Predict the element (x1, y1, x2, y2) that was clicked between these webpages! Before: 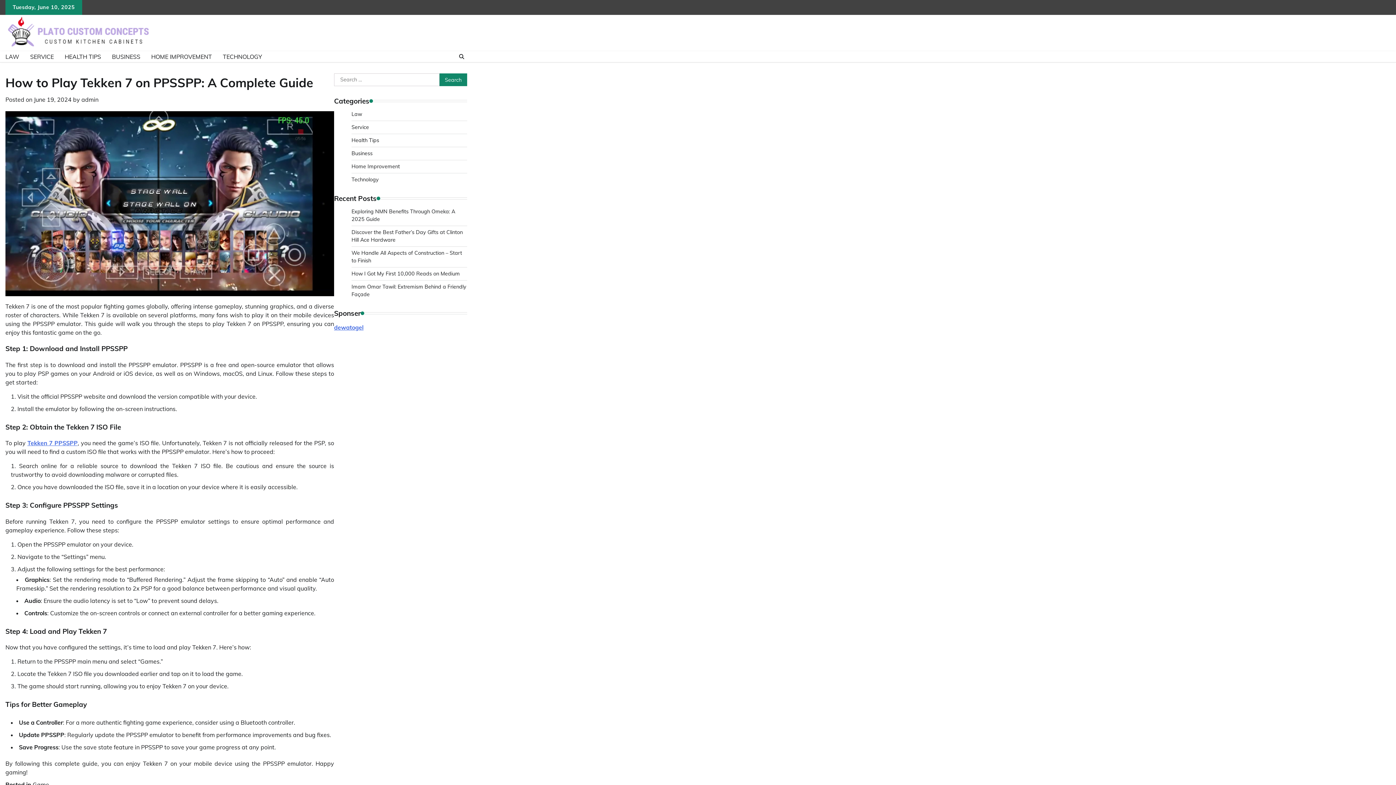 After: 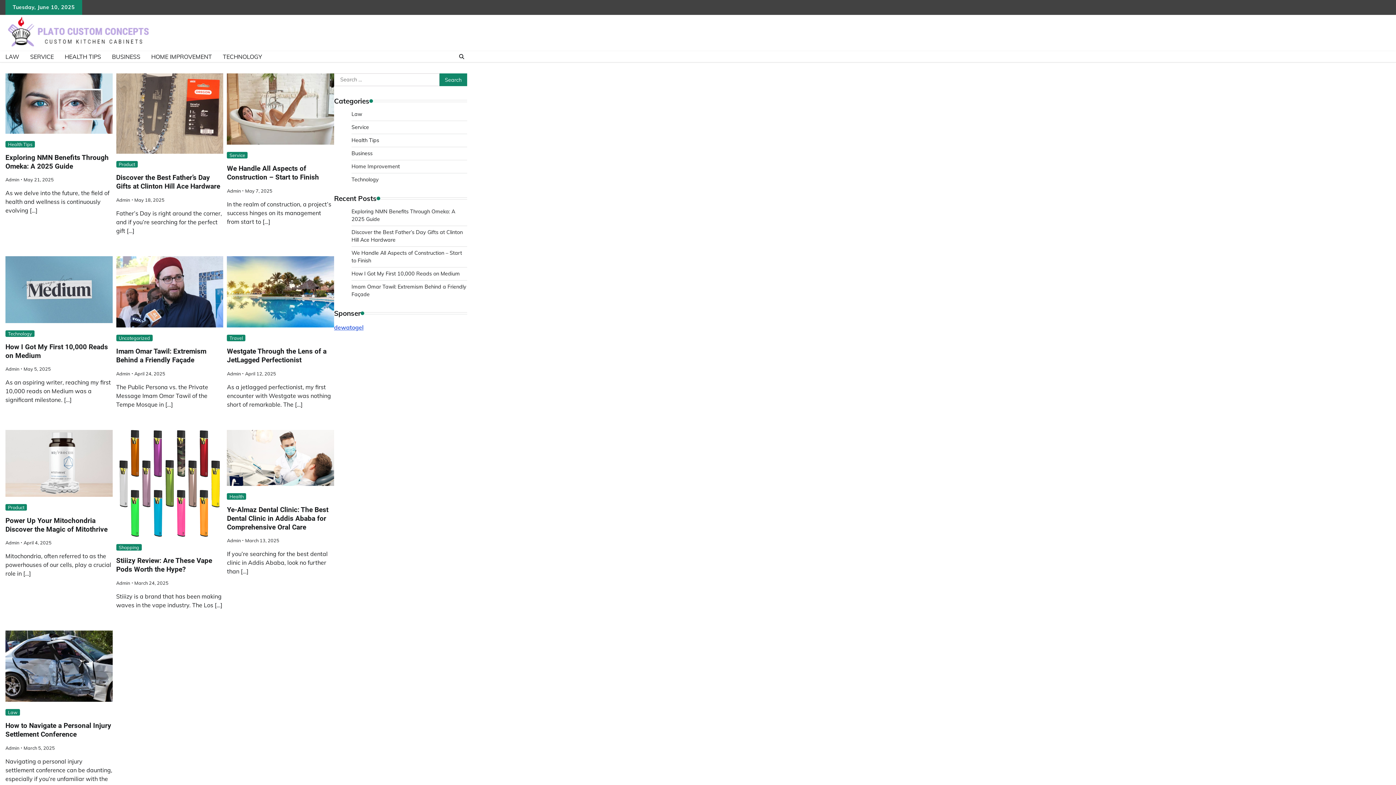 Action: bbox: (5, 14, 152, 51)